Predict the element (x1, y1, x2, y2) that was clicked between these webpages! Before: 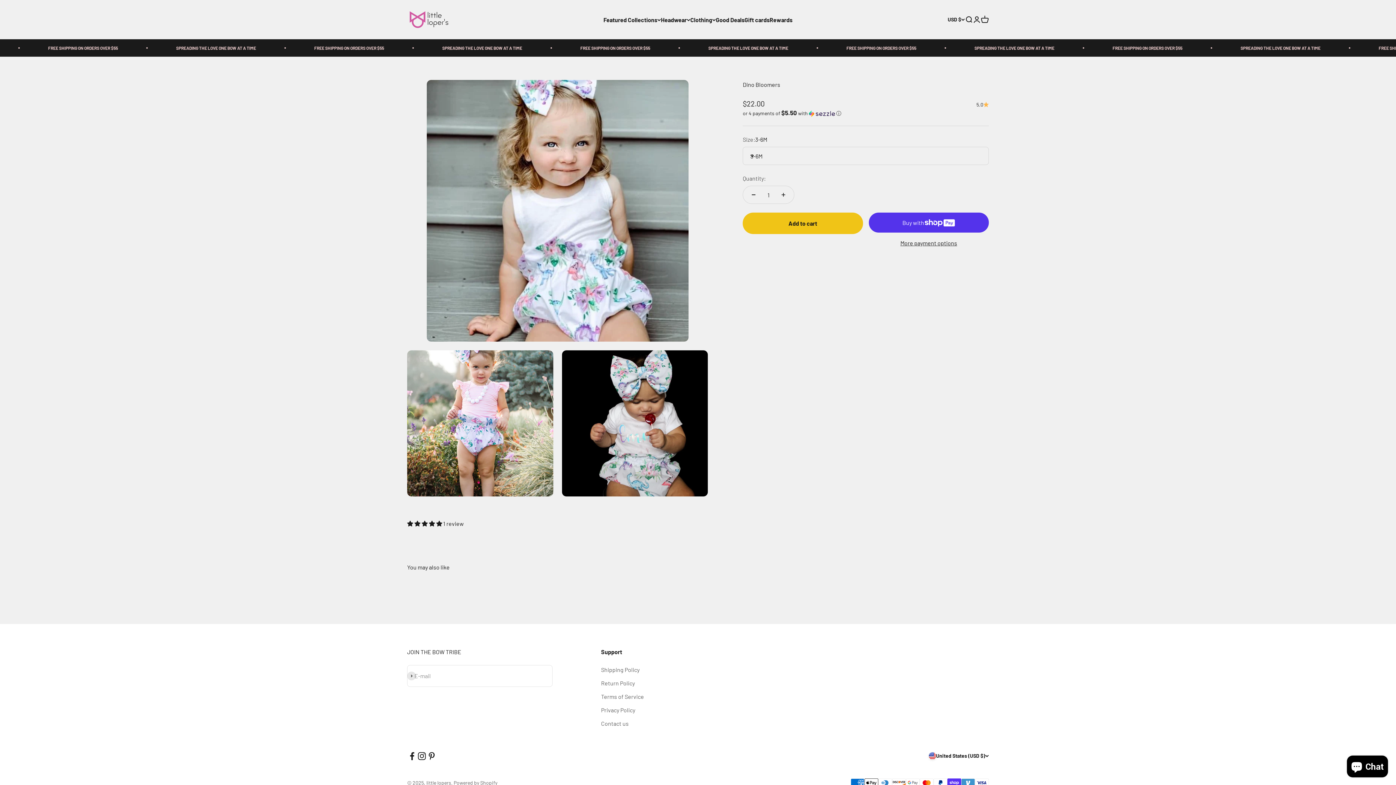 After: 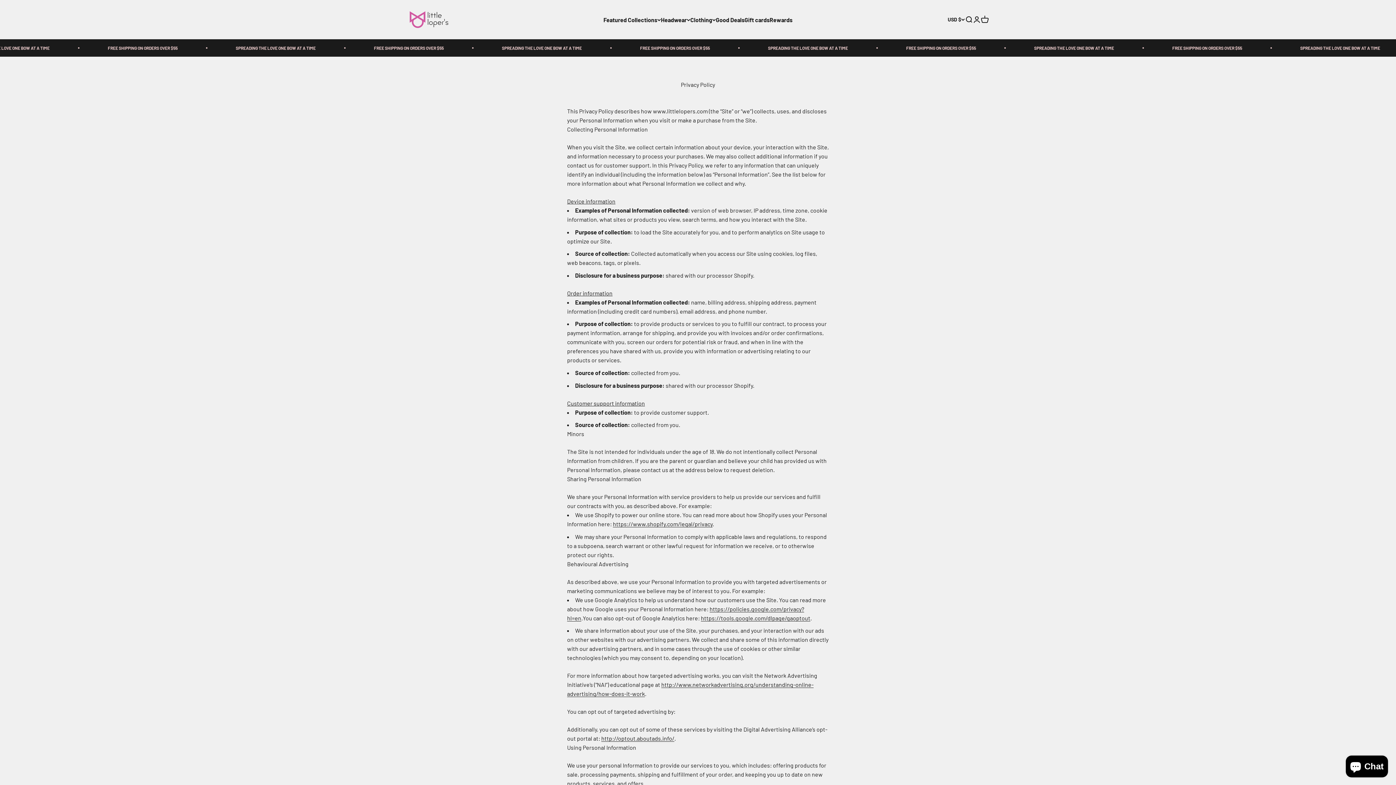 Action: bbox: (601, 705, 635, 714) label: Privacy Policy